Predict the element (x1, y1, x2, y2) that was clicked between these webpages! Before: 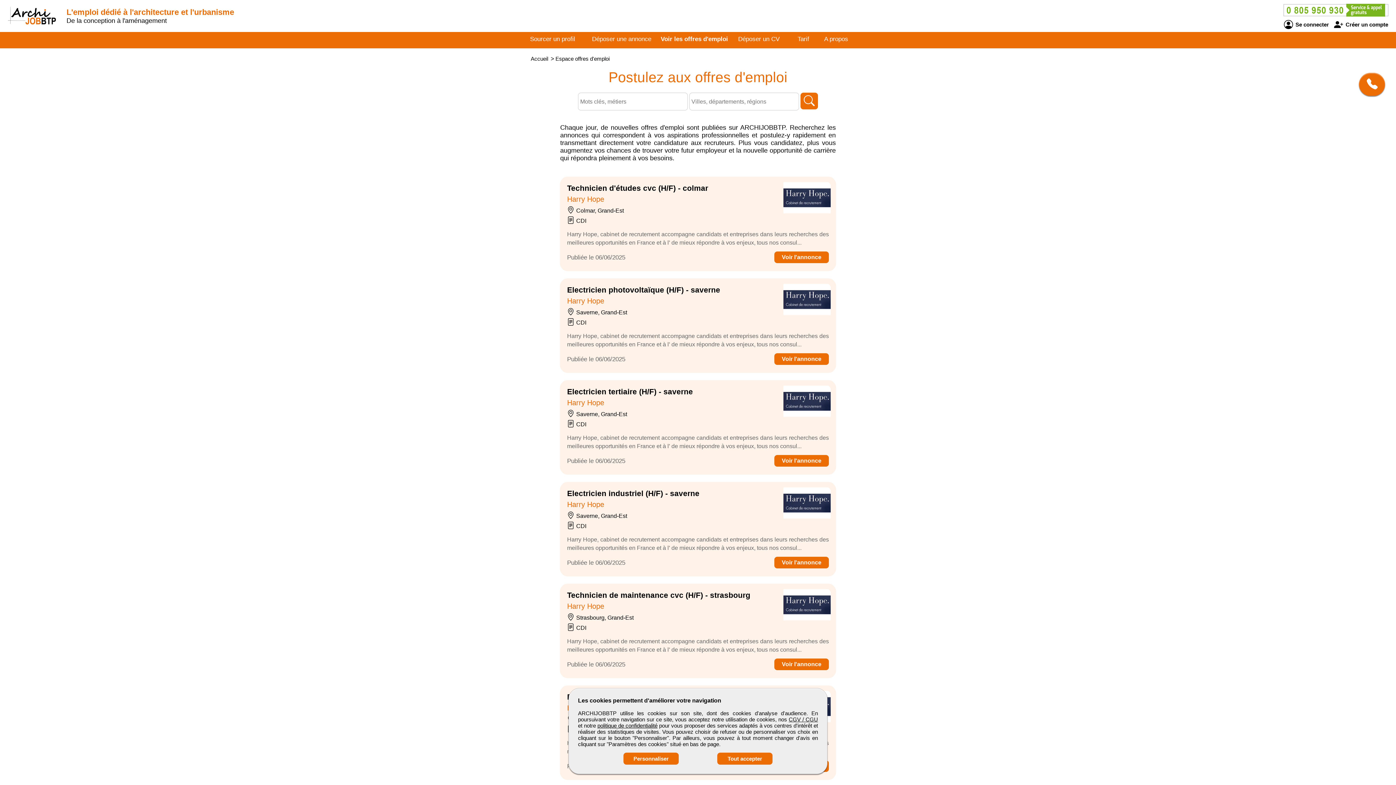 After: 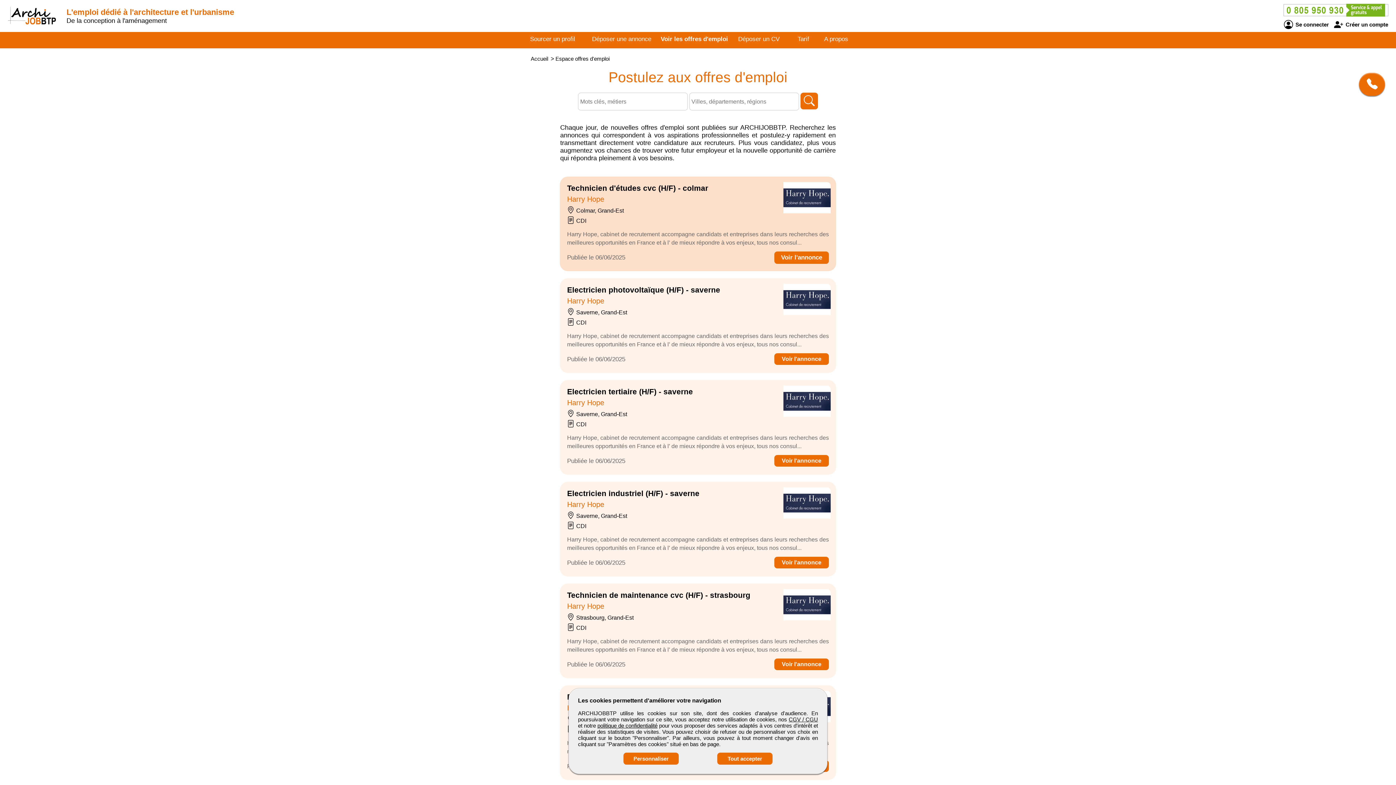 Action: label: Voir l'annonce bbox: (774, 251, 829, 263)